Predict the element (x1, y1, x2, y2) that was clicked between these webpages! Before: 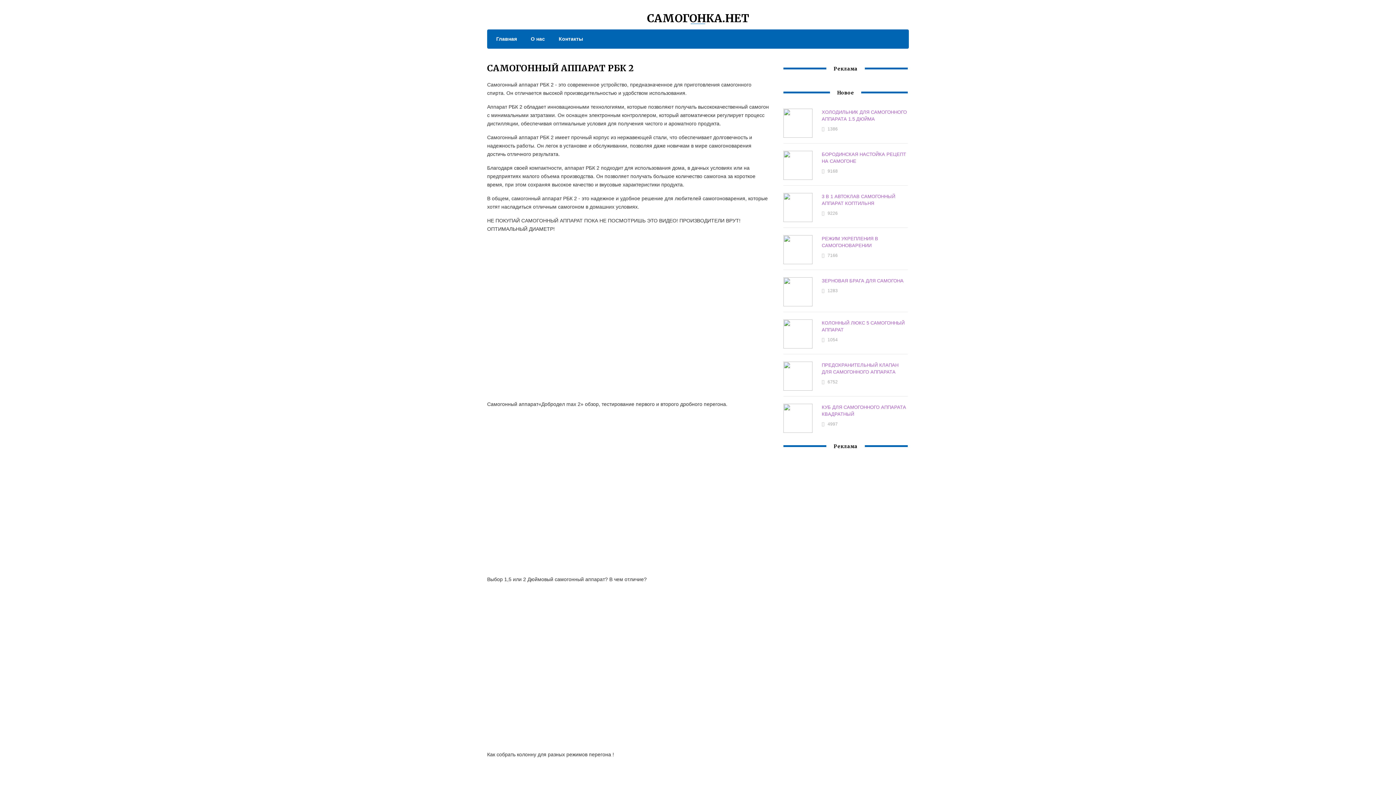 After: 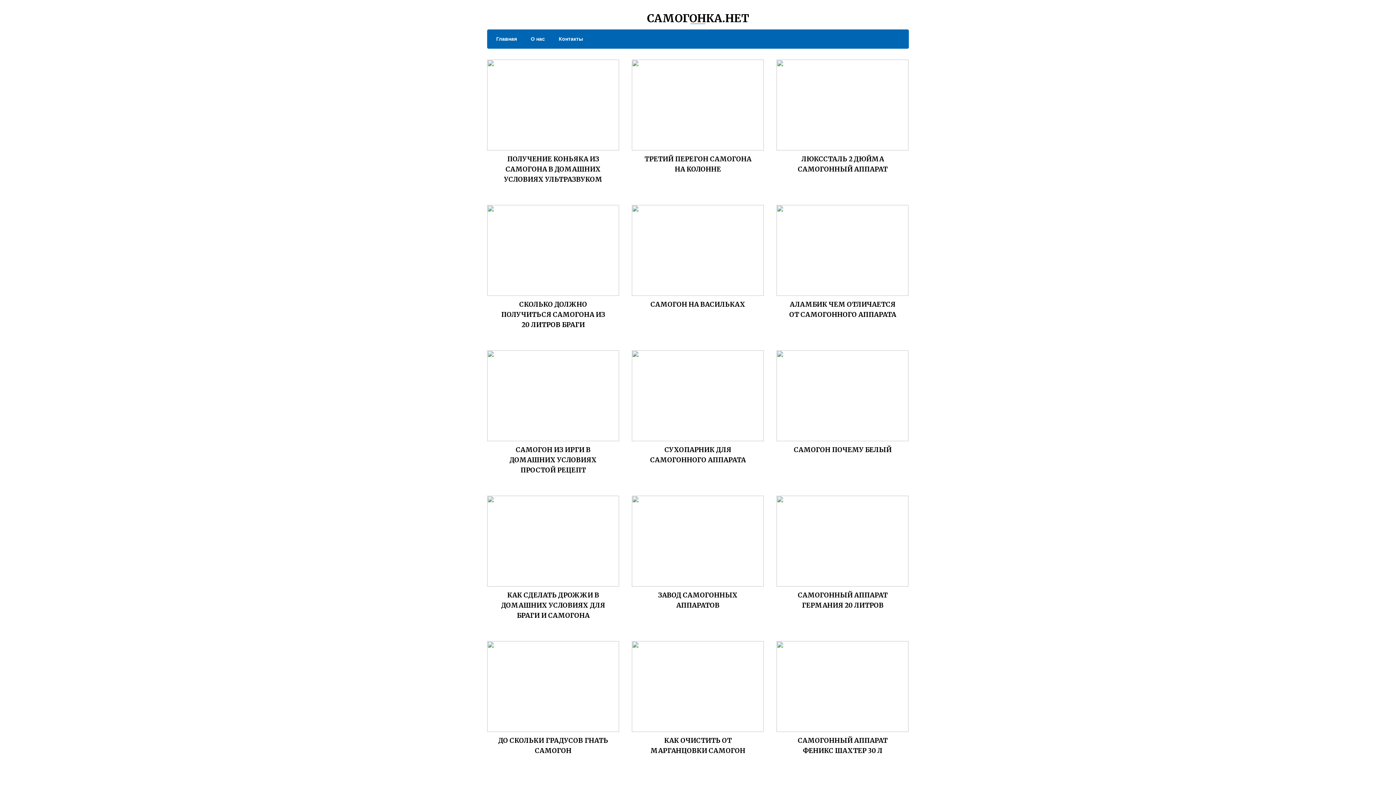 Action: label: Главная bbox: (489, 34, 517, 43)